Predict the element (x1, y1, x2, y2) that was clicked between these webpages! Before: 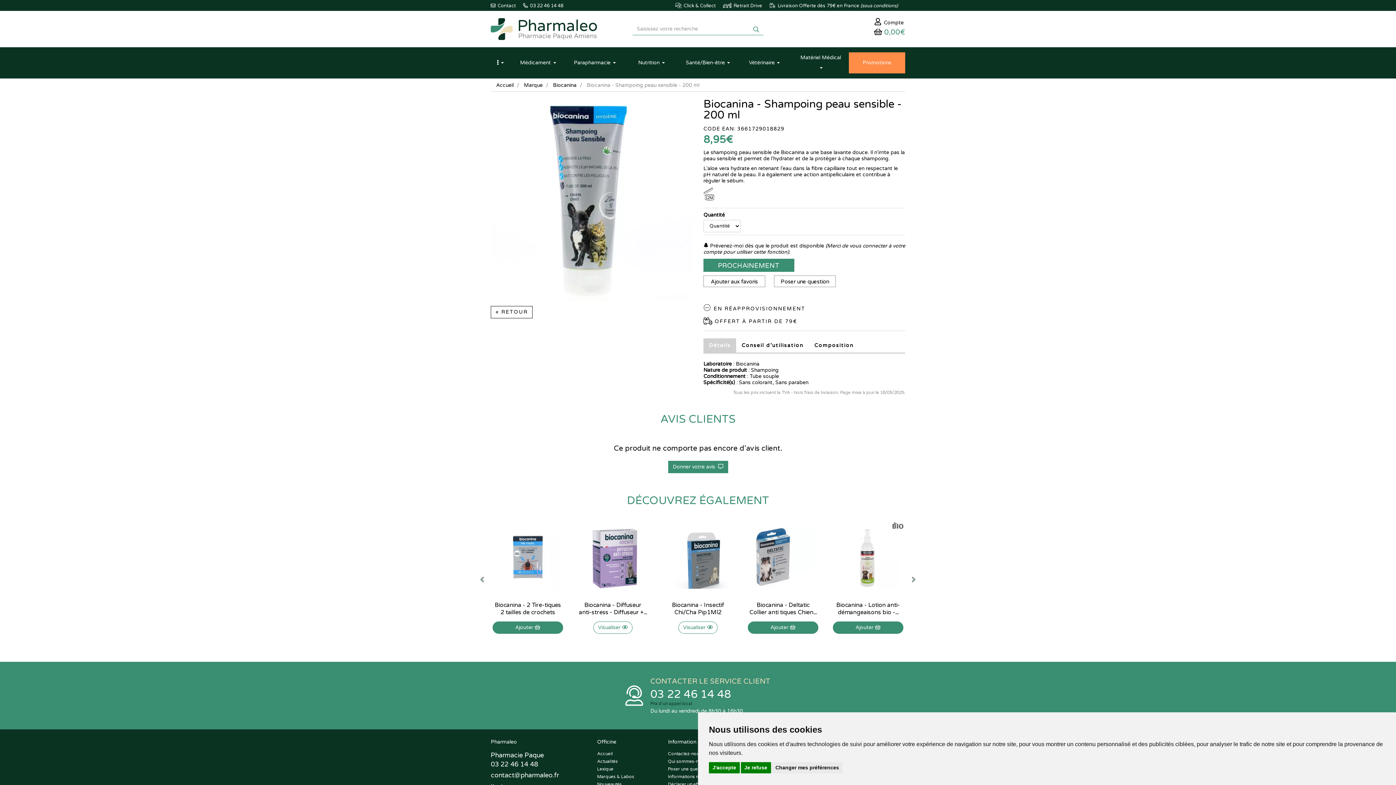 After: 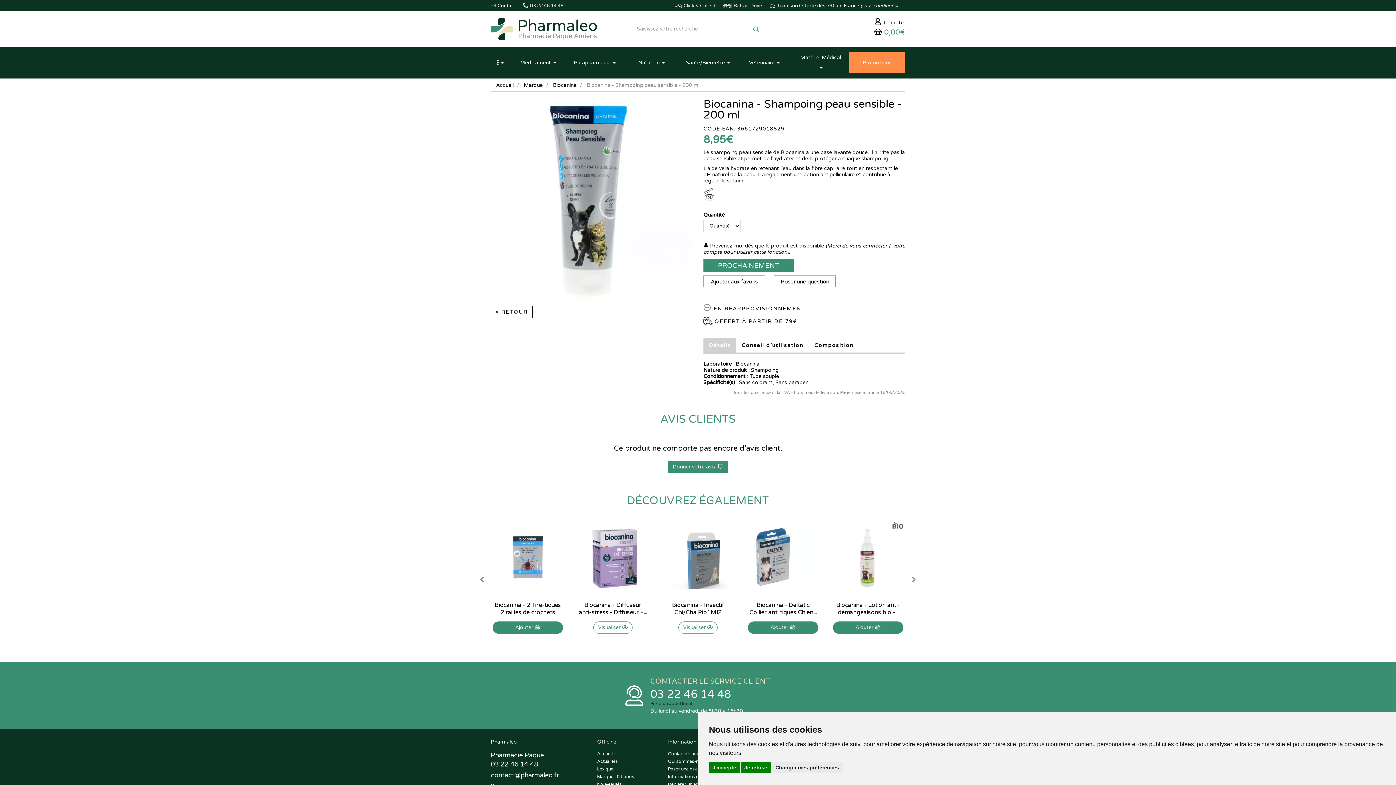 Action: label:  03 22 46 14 48 bbox: (523, 0, 563, 10)